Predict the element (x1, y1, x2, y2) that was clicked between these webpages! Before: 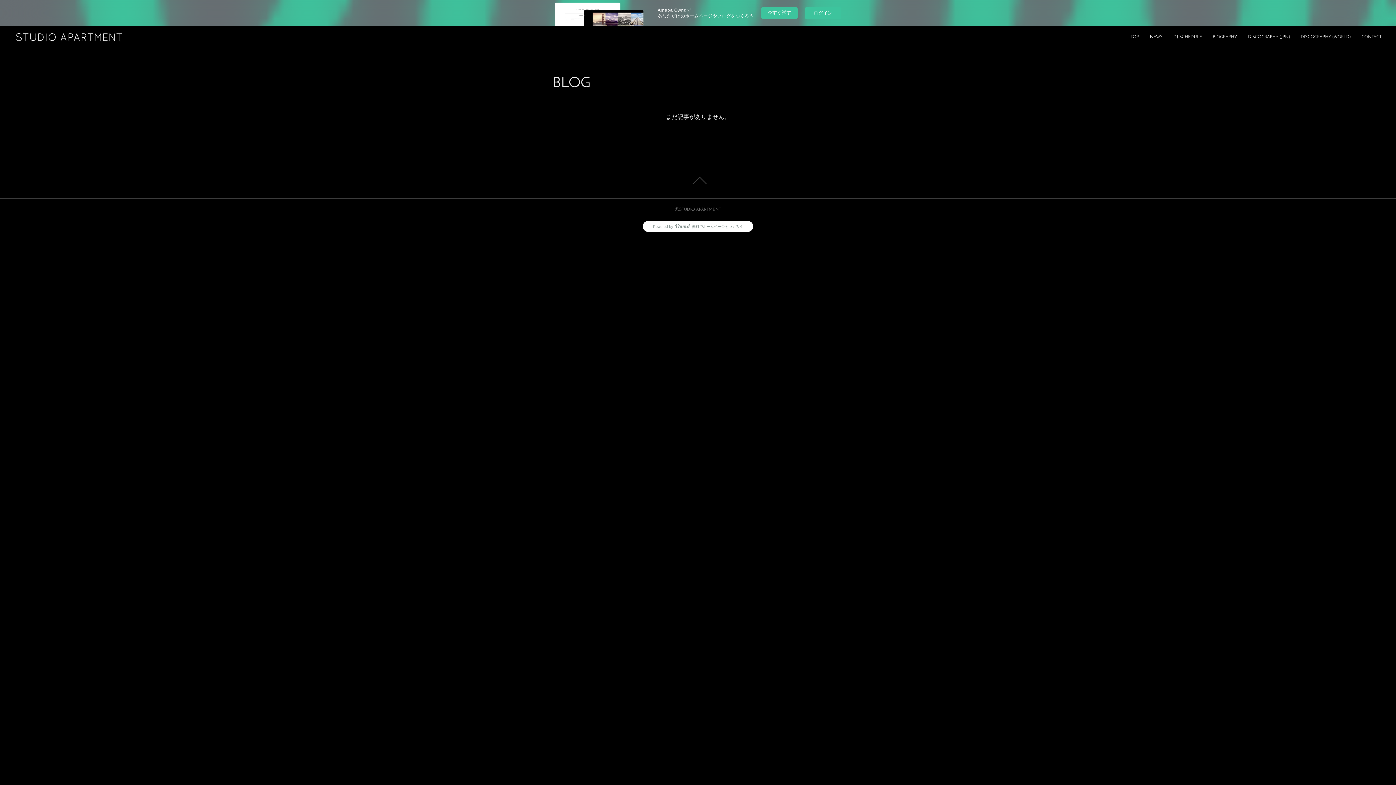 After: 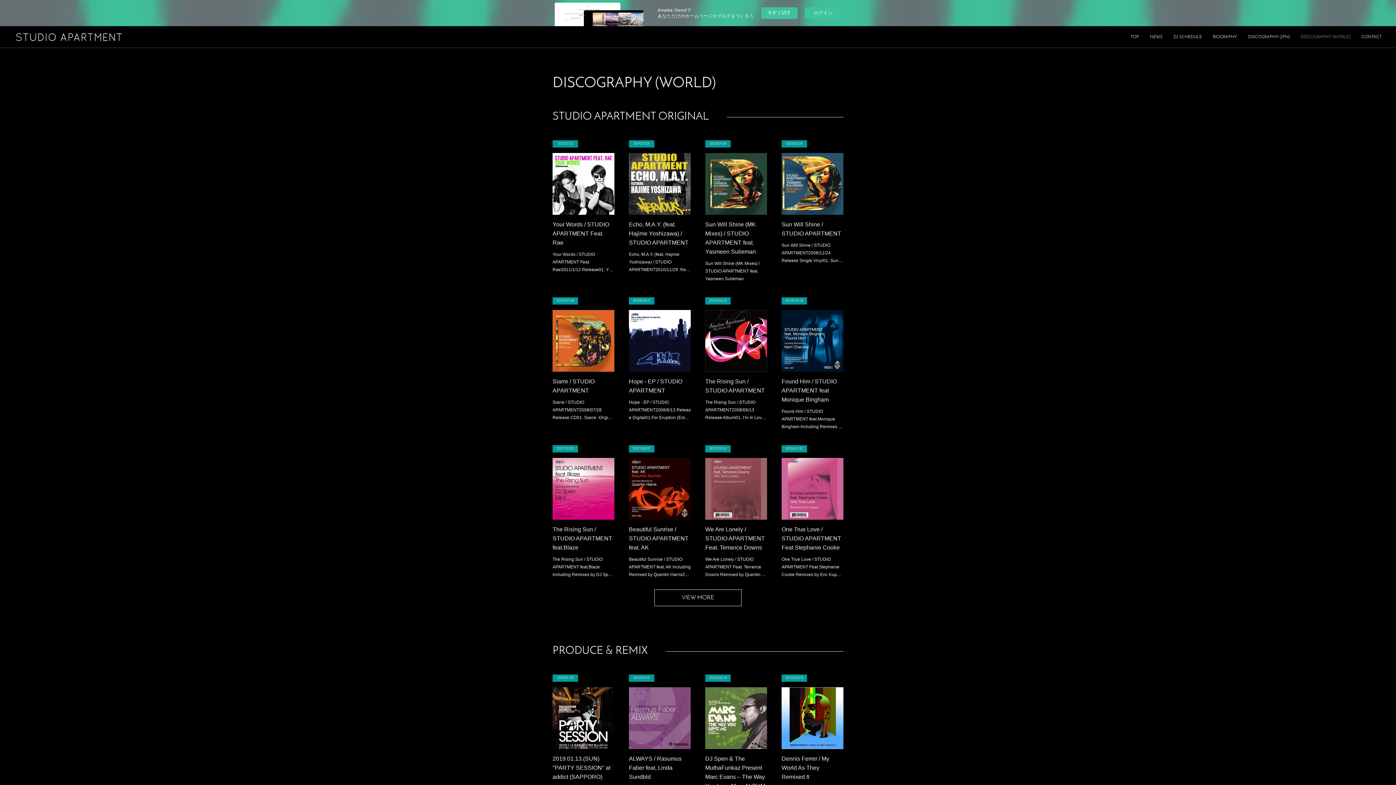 Action: bbox: (1295, 26, 1356, 48) label: DISCOGRAPHY (WORLD)